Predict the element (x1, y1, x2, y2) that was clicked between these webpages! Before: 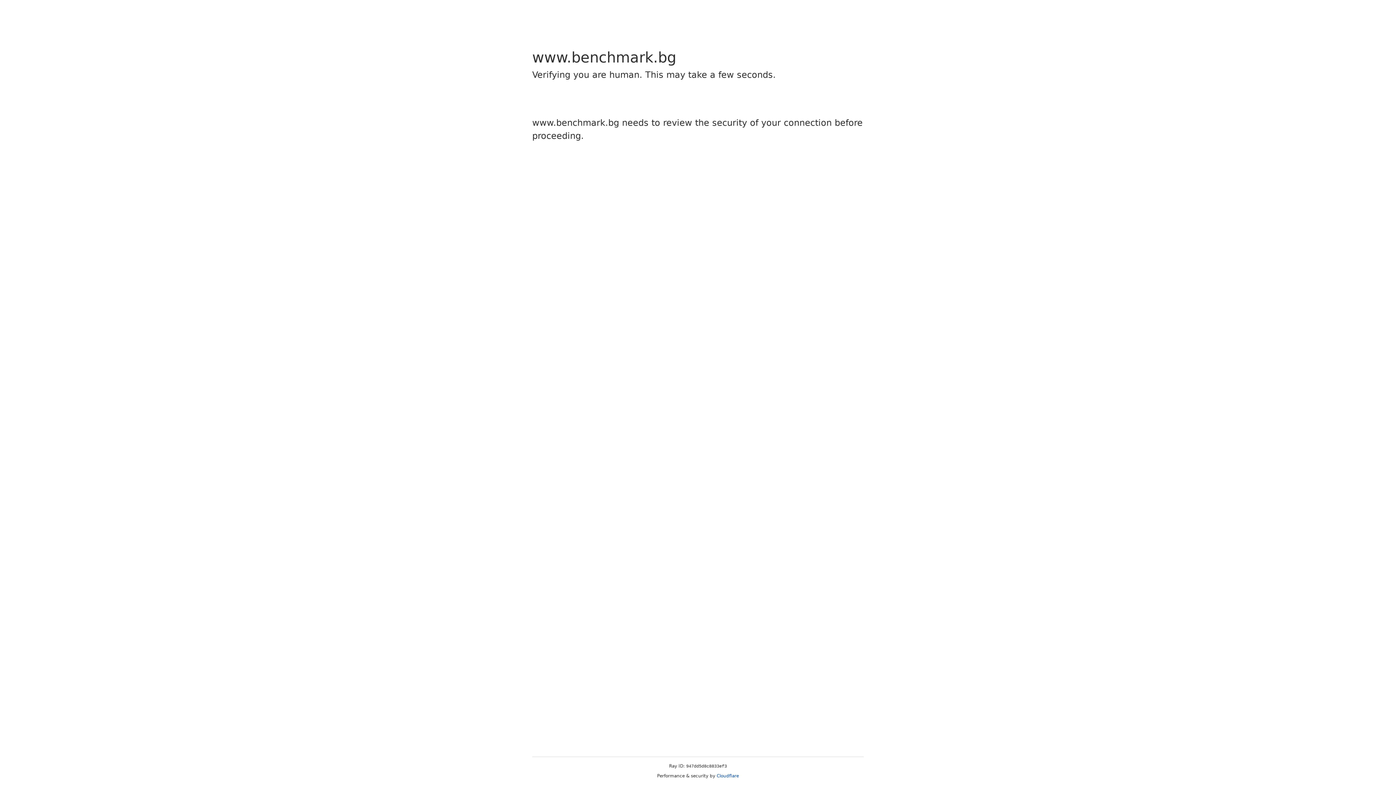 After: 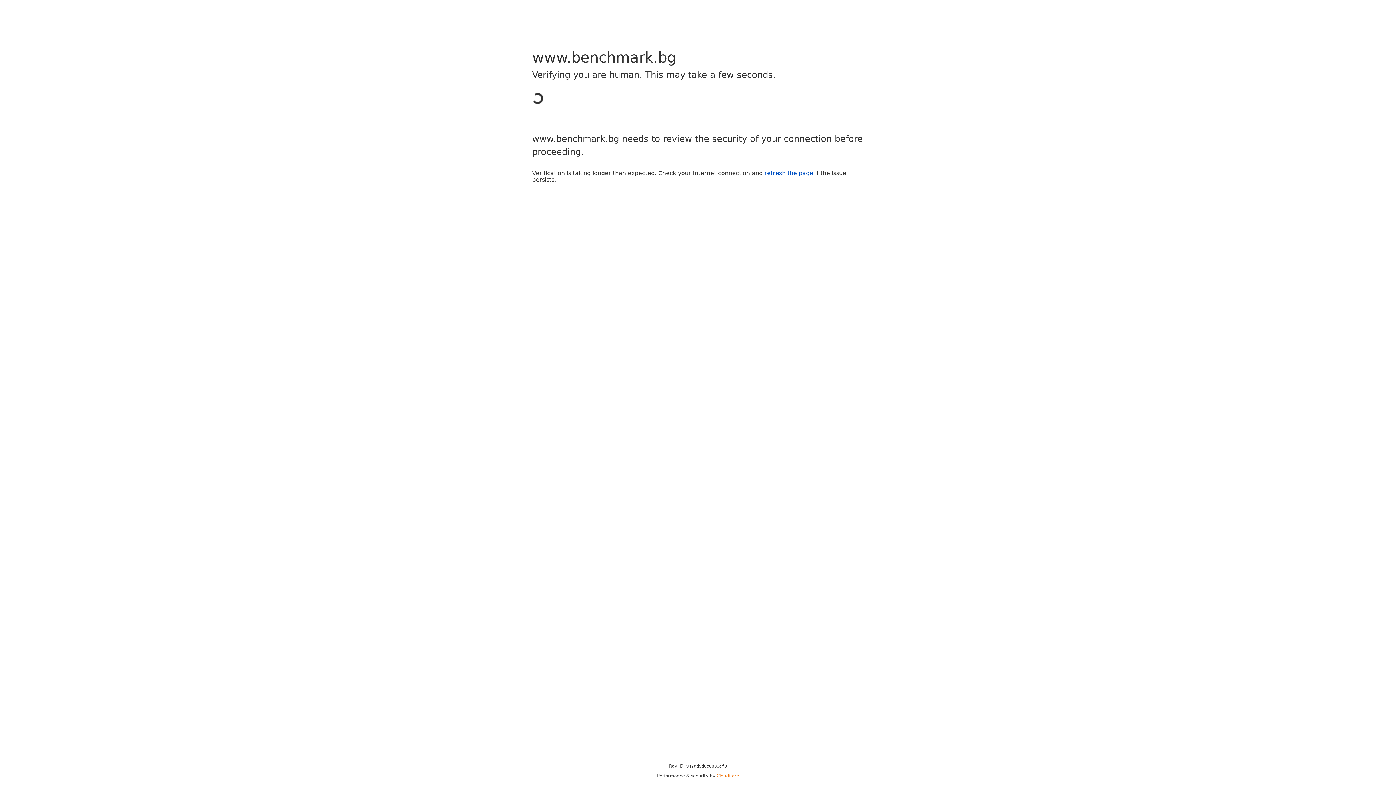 Action: label: Cloudflare bbox: (716, 773, 739, 778)